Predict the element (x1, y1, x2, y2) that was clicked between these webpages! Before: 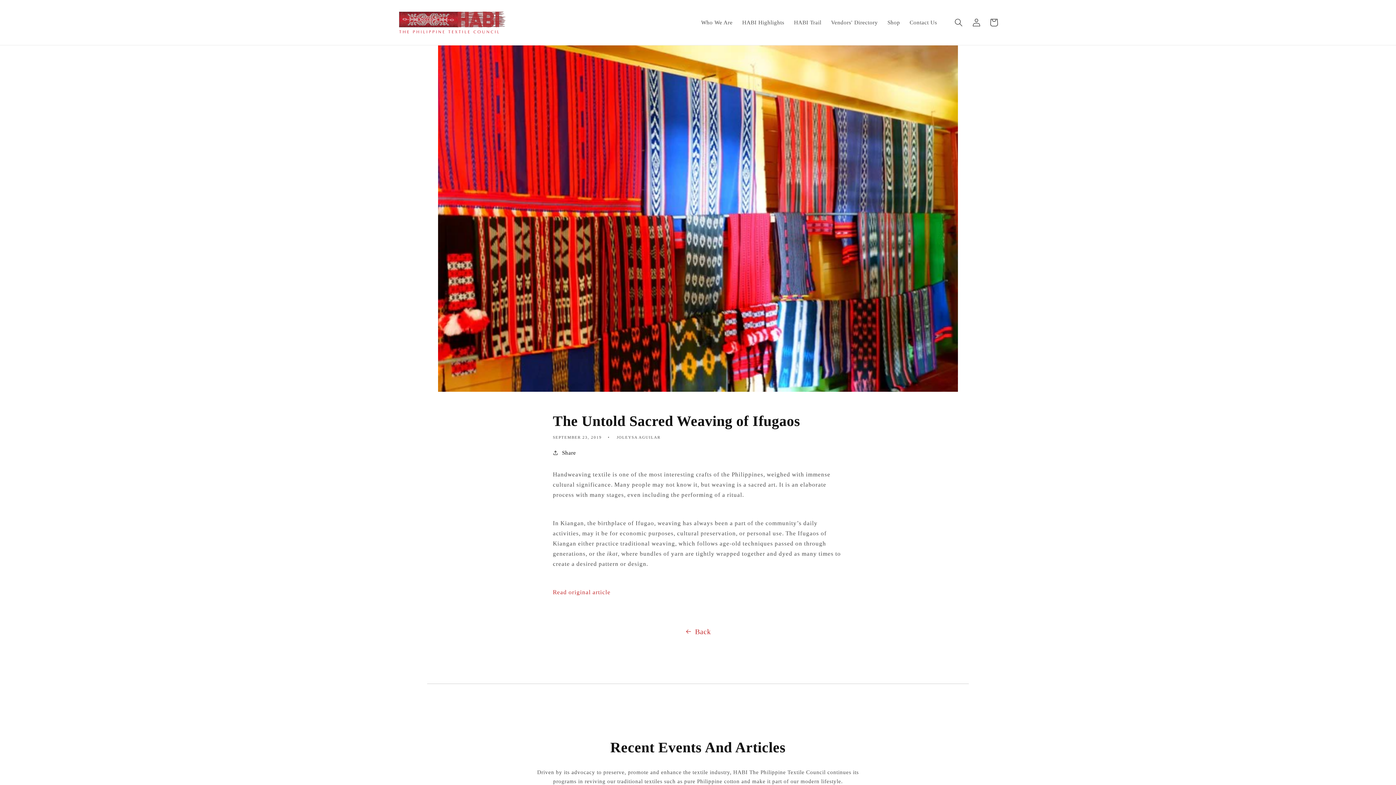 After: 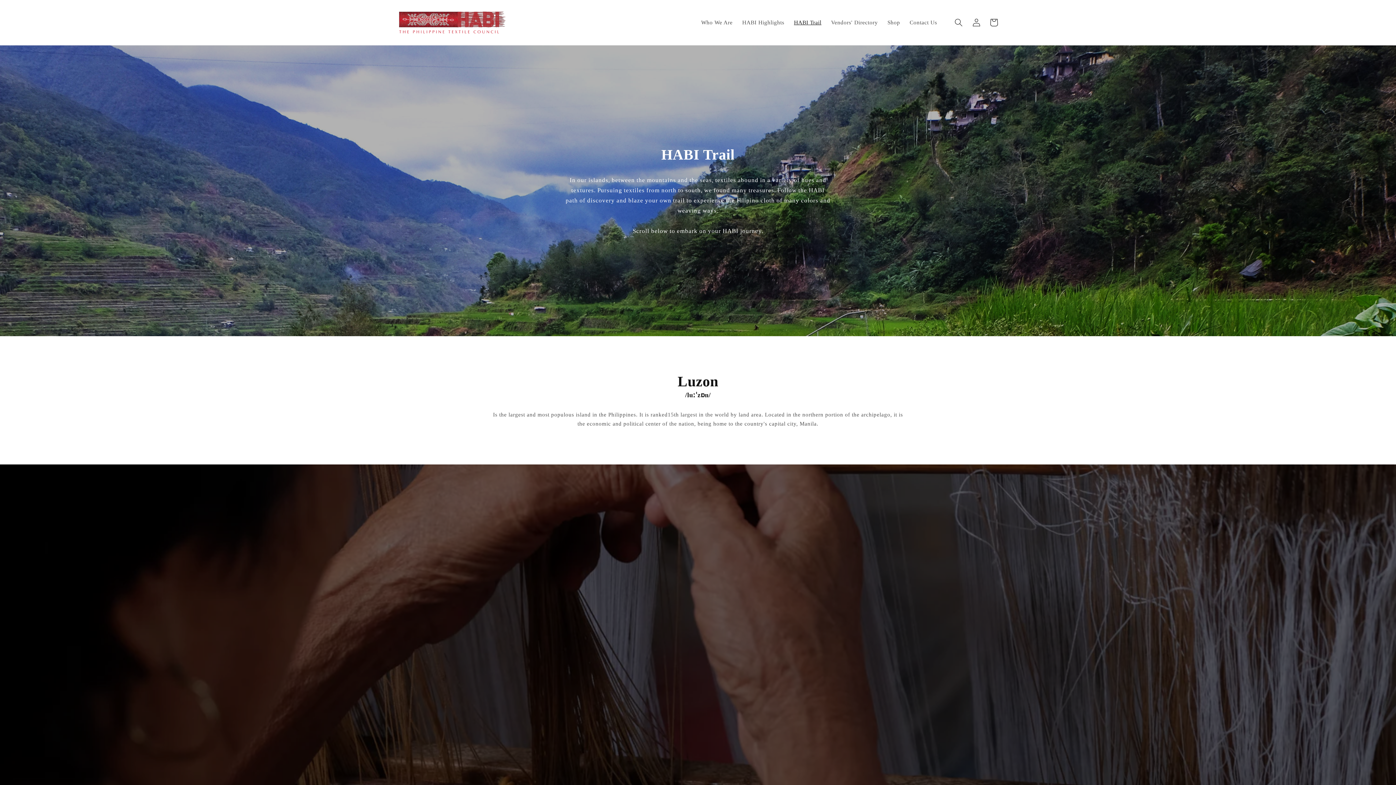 Action: label: HABI Trail bbox: (789, 14, 826, 30)